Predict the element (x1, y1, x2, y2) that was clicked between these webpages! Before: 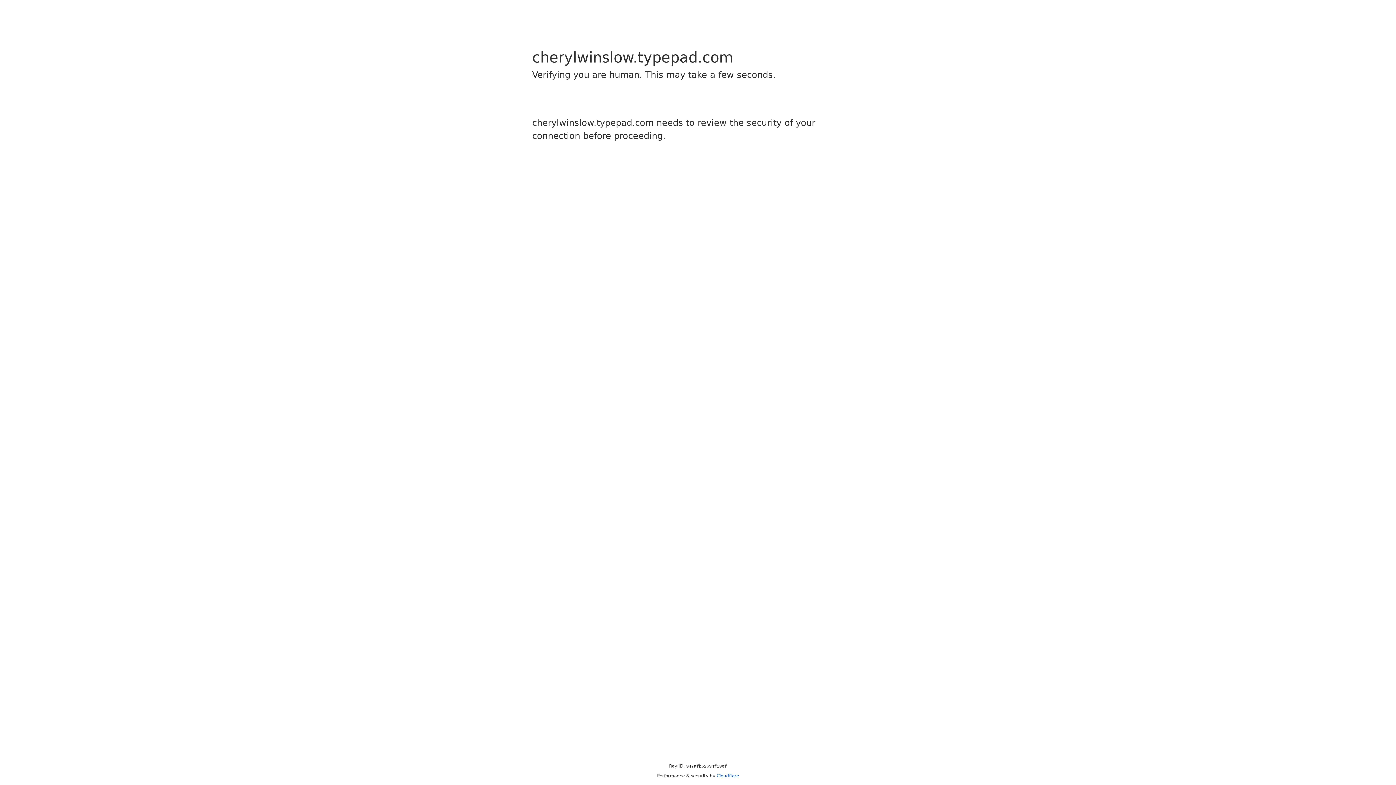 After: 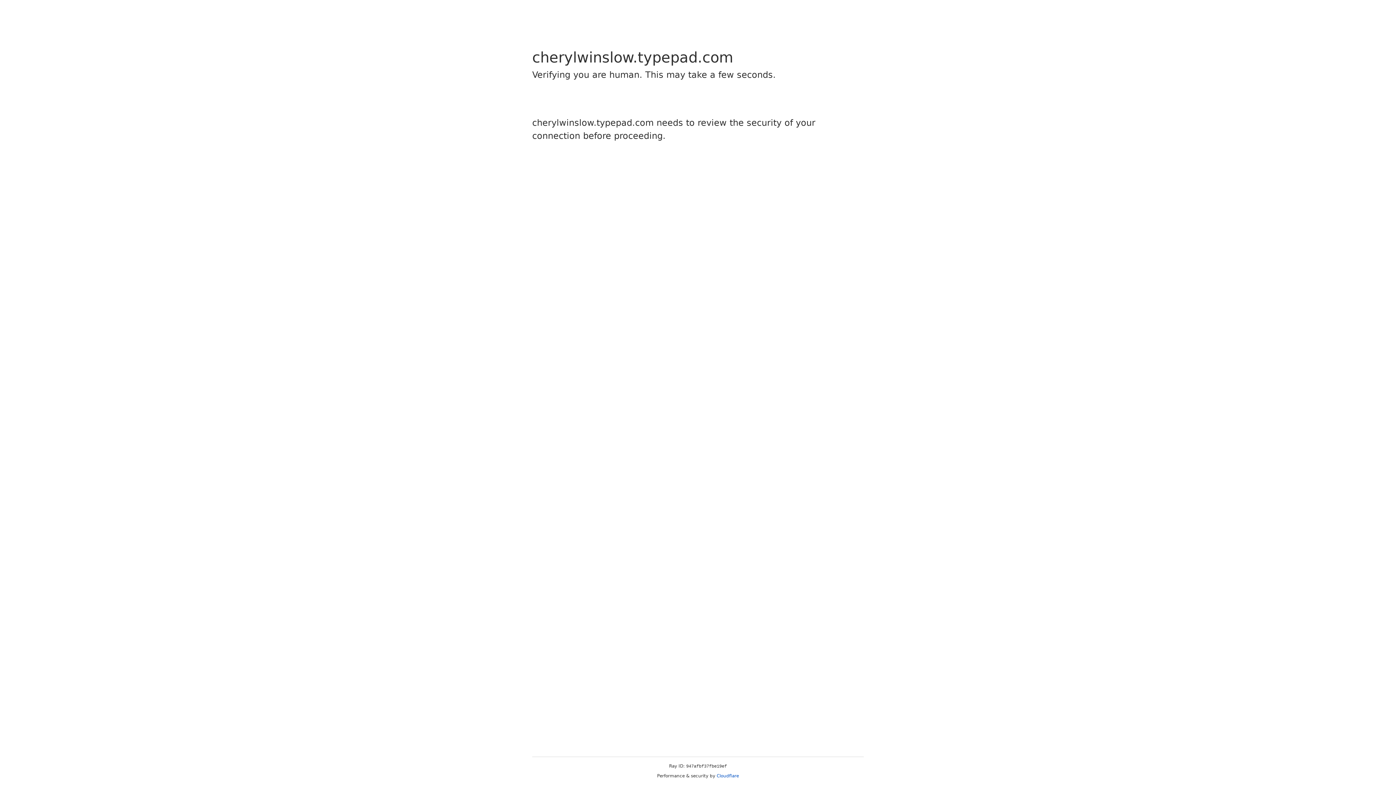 Action: bbox: (716, 773, 739, 778) label: Cloudflare